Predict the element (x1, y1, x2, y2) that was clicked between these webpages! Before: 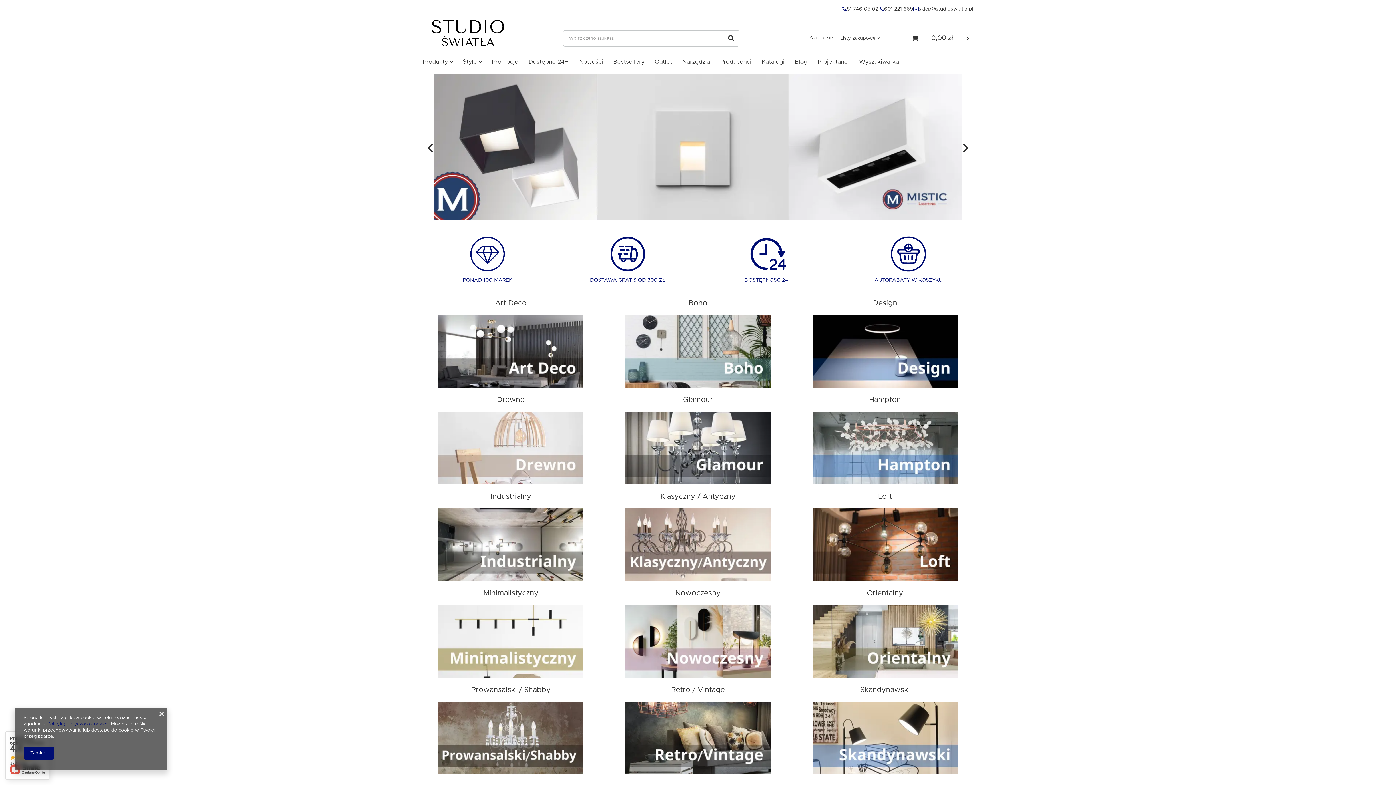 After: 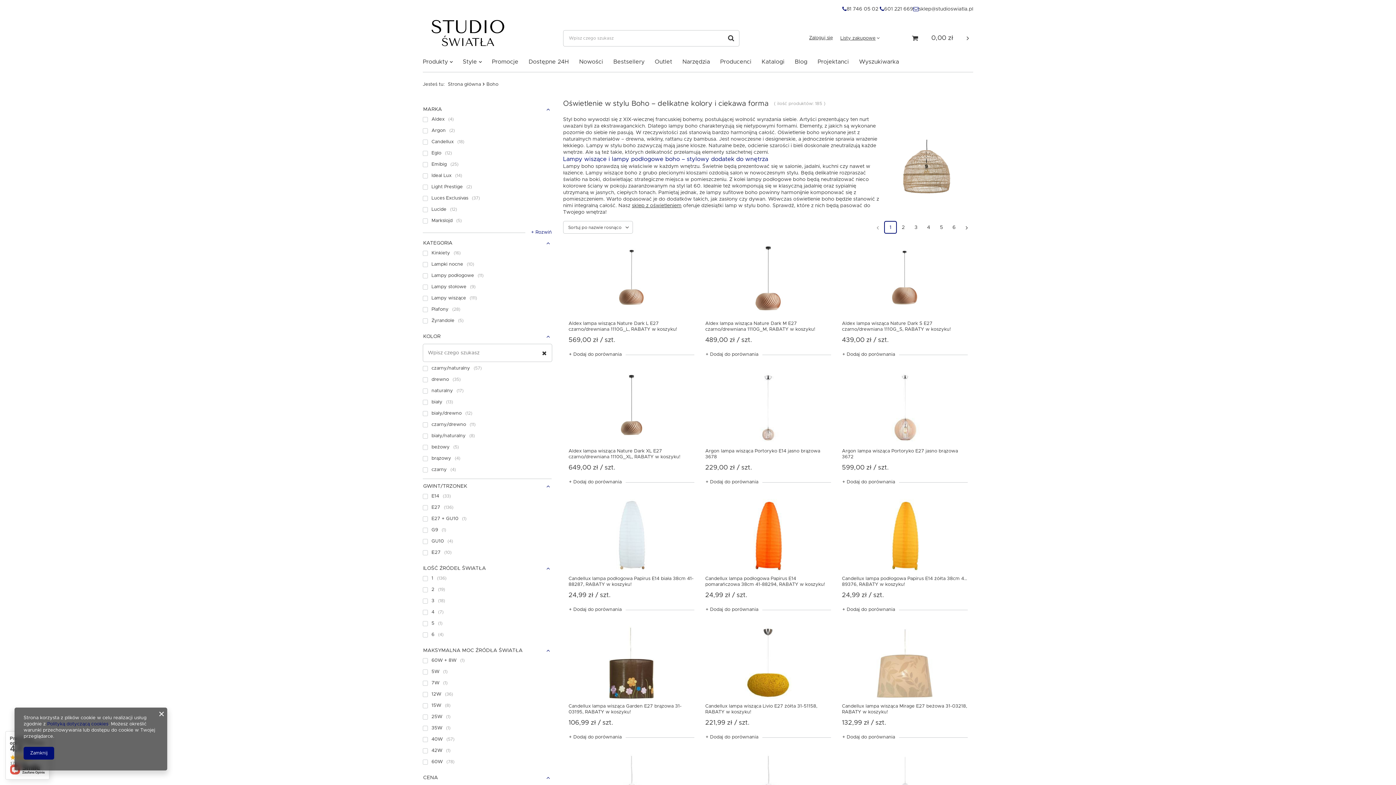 Action: label: Boho bbox: (625, 298, 770, 389)